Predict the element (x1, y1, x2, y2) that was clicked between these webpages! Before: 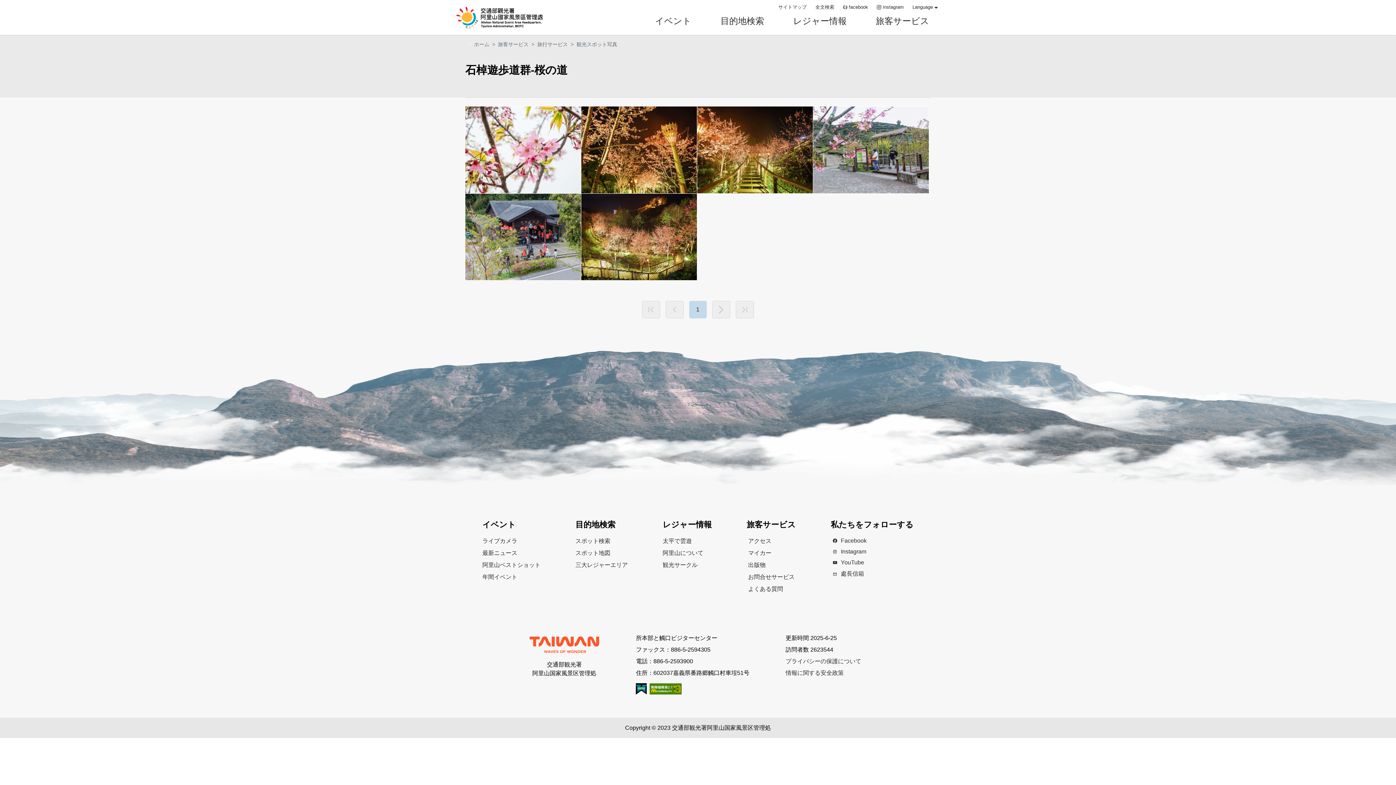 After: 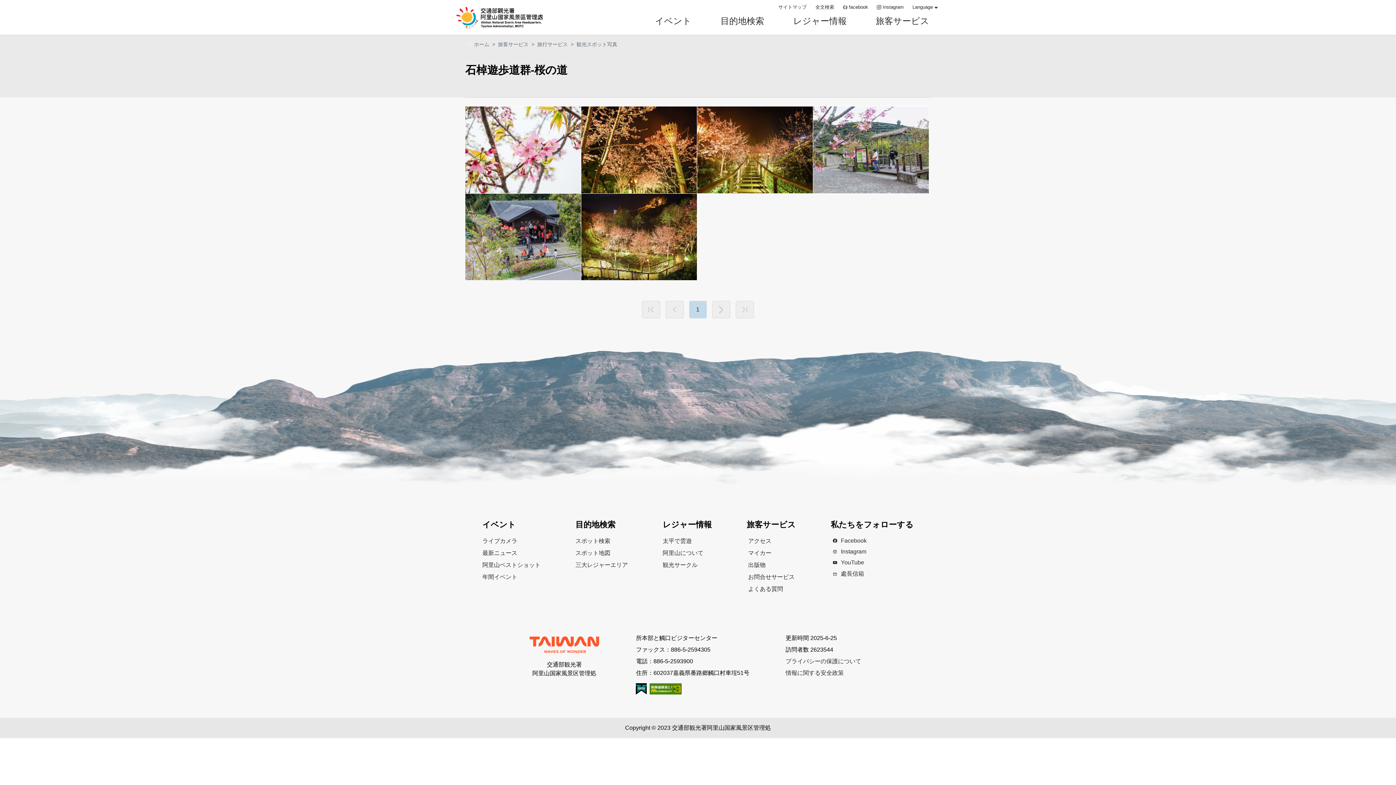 Action: label: ::: bbox: (768, 4, 772, 9)